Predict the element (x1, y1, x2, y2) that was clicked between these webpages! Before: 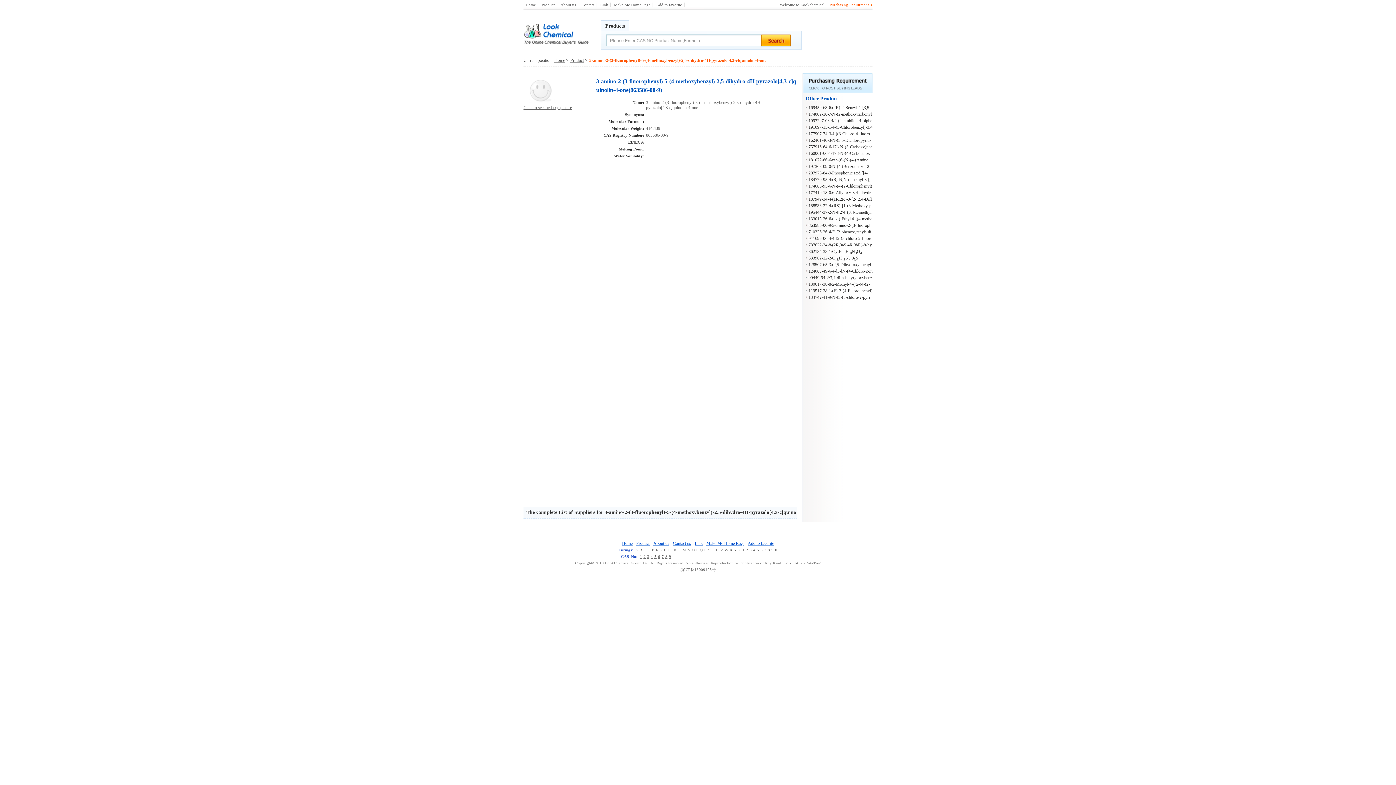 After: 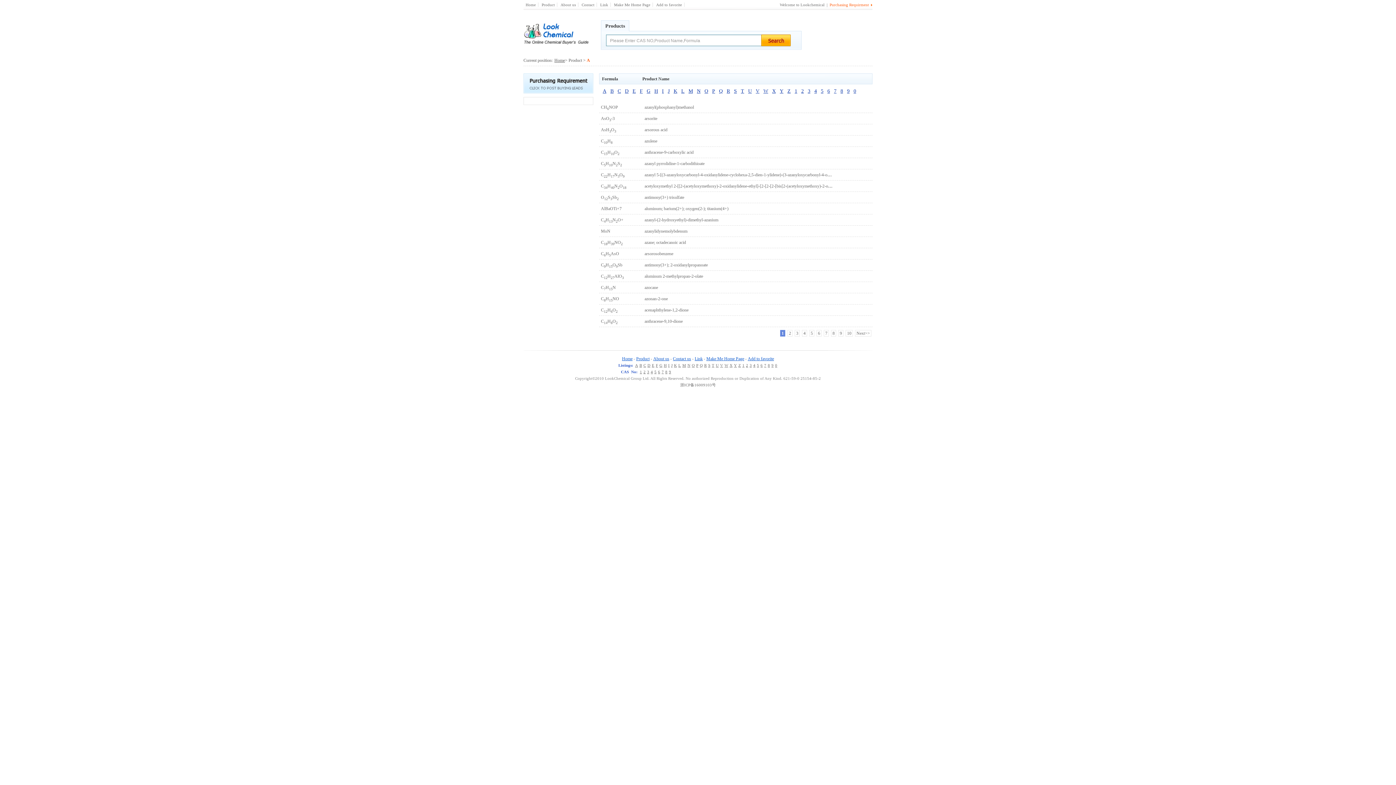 Action: label: Product bbox: (539, 2, 557, 6)